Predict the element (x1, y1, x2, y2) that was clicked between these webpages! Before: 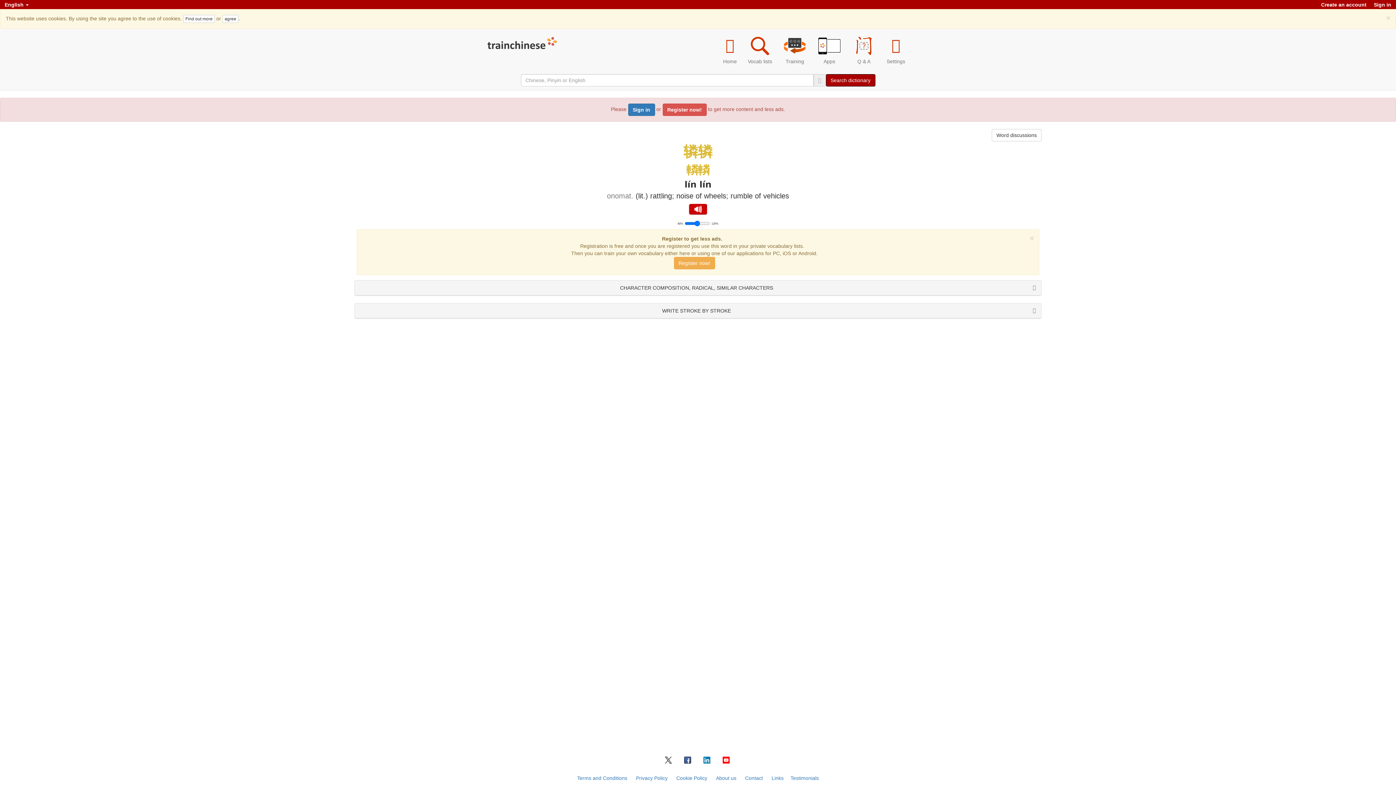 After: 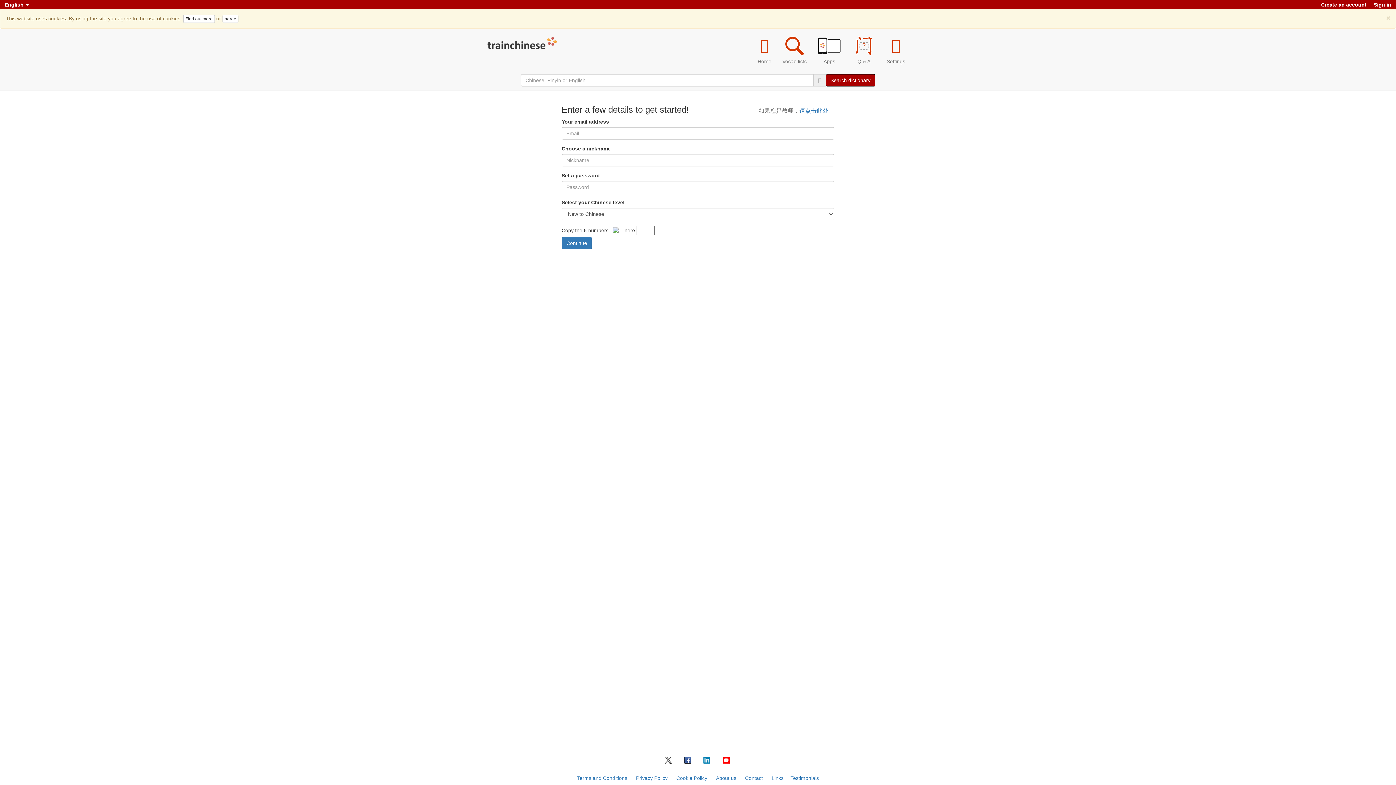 Action: bbox: (1318, 0, 1369, 9) label: Create an account